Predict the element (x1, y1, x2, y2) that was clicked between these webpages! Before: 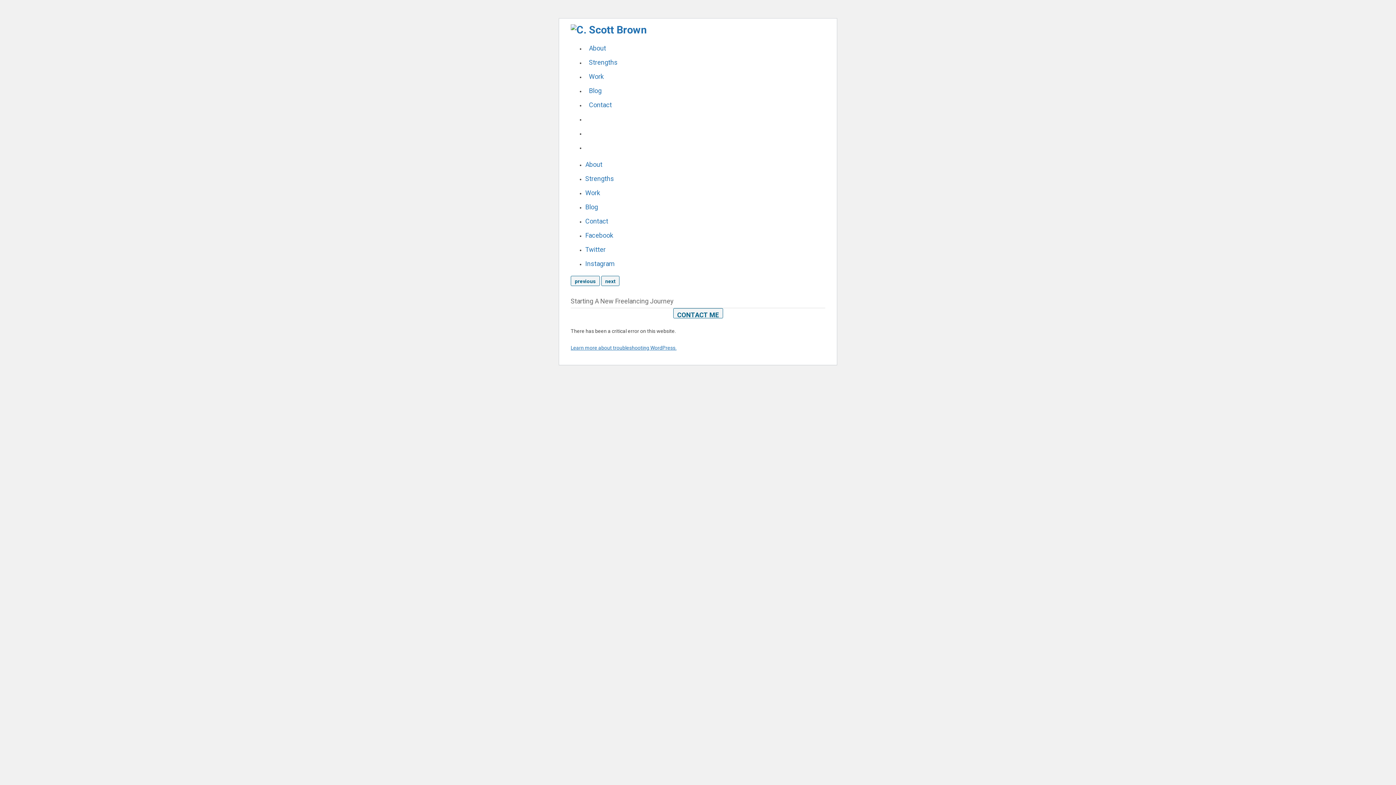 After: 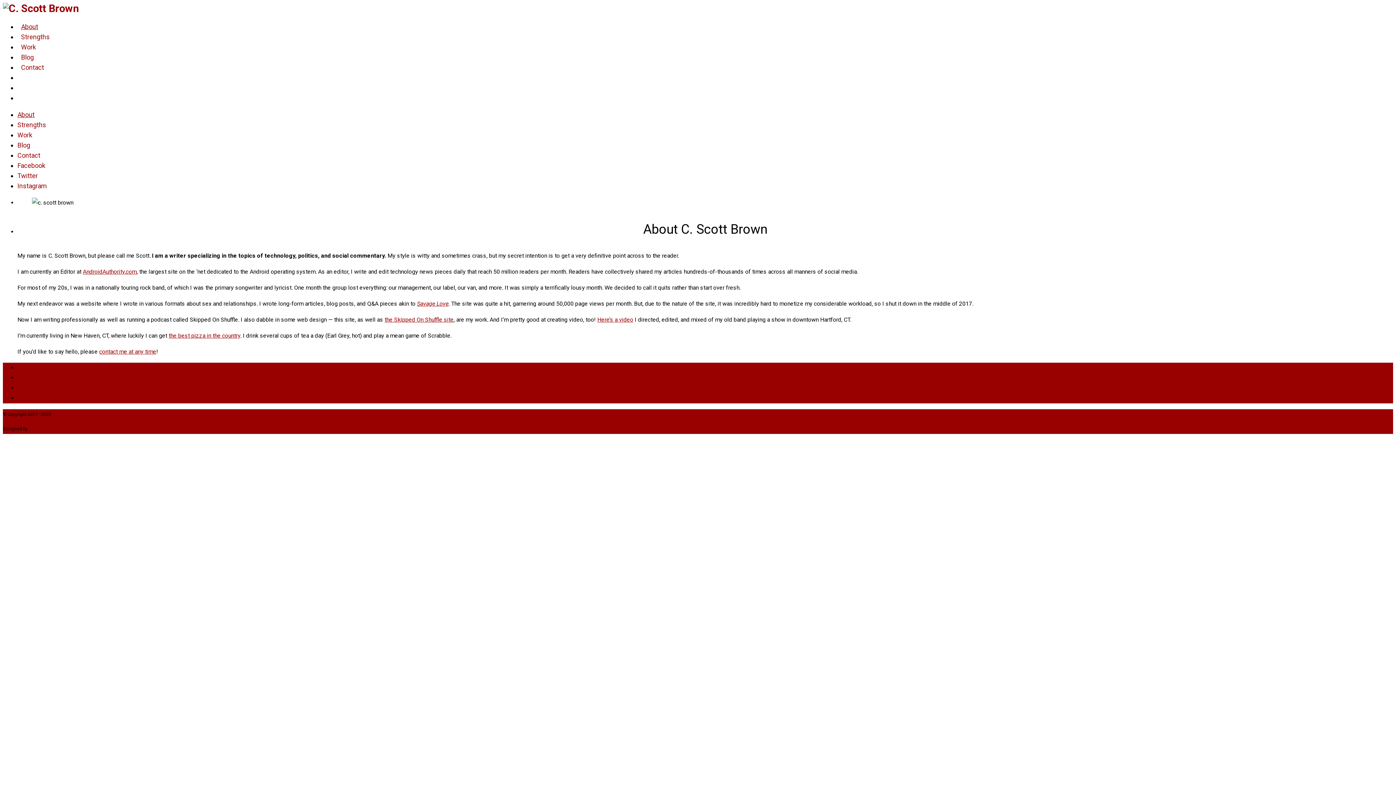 Action: bbox: (585, 160, 602, 168) label: About